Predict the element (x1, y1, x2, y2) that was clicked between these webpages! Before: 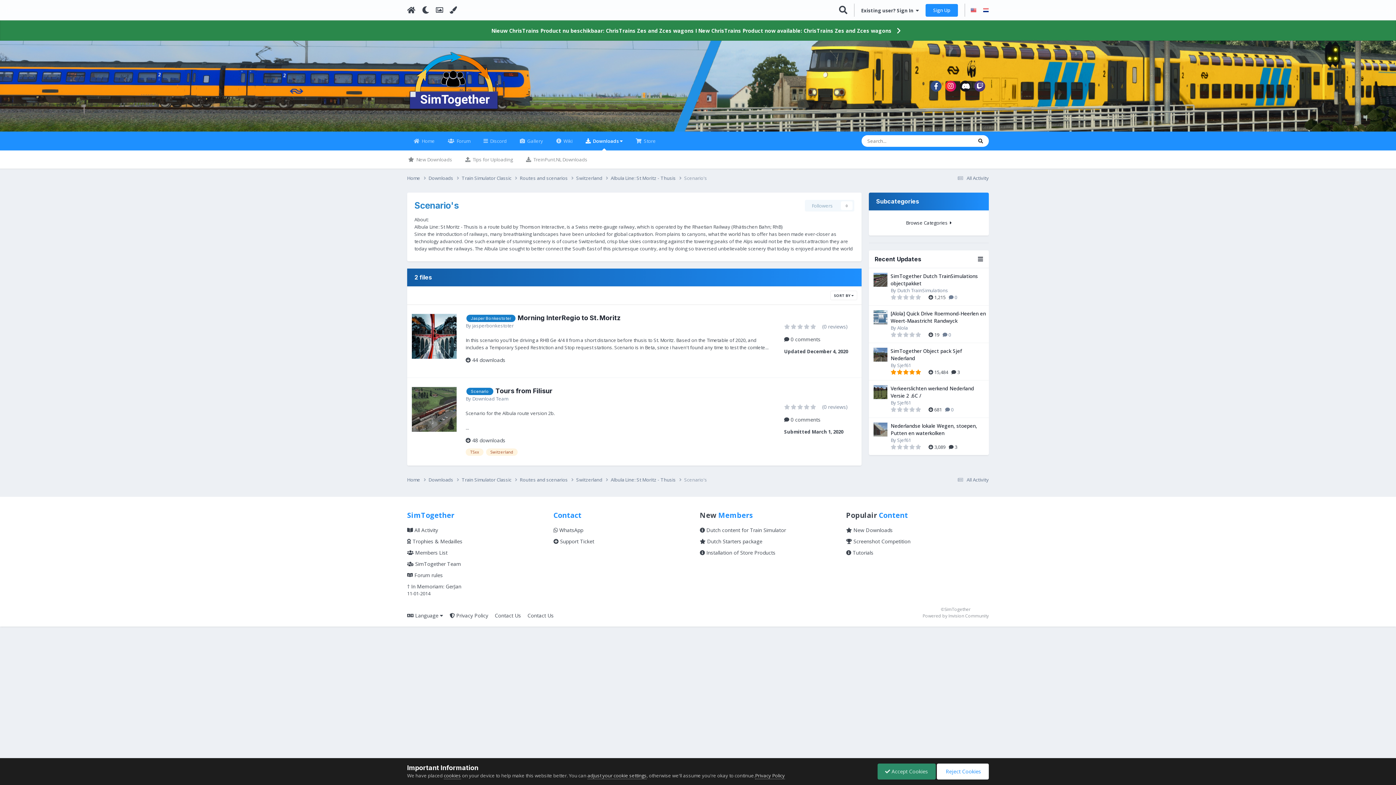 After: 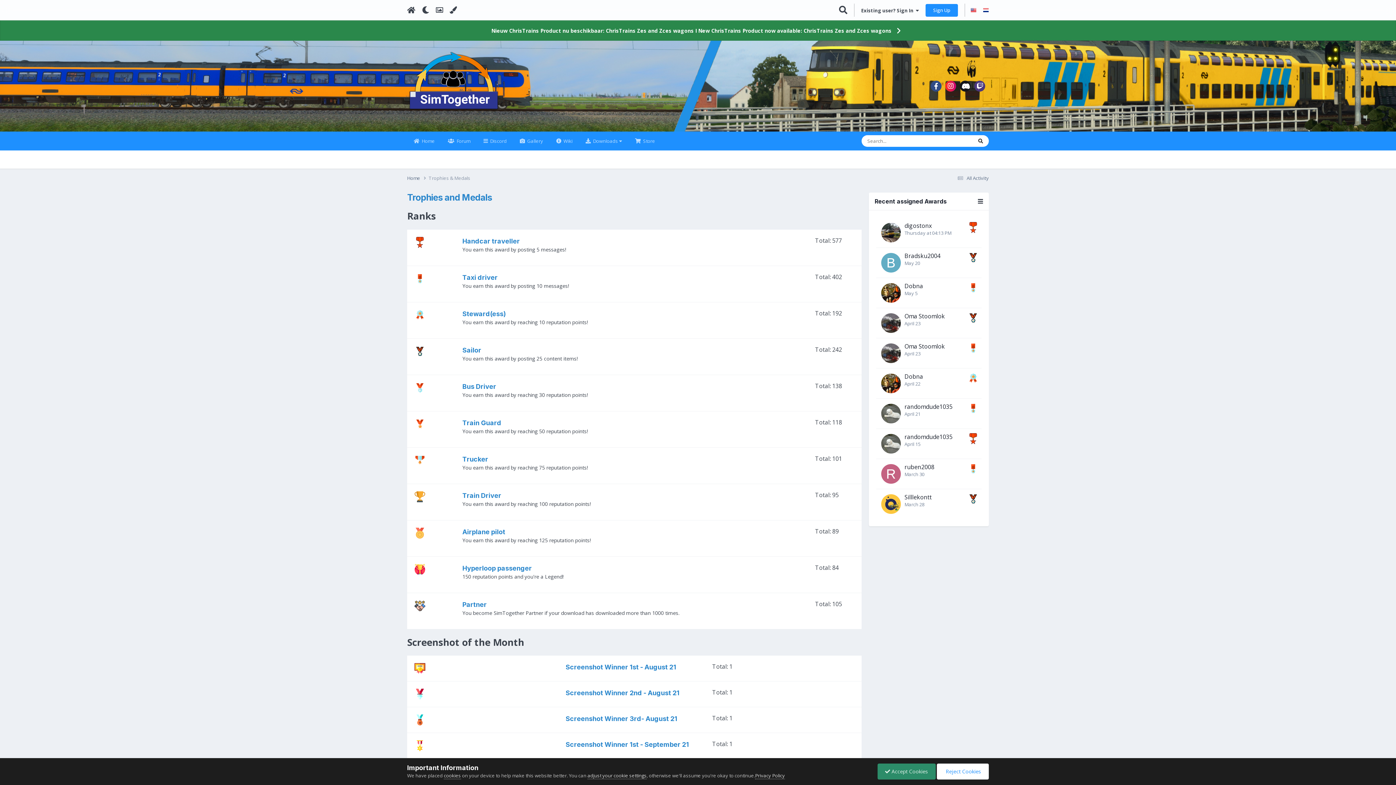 Action: label:  Trophies & Medailles bbox: (407, 538, 462, 545)